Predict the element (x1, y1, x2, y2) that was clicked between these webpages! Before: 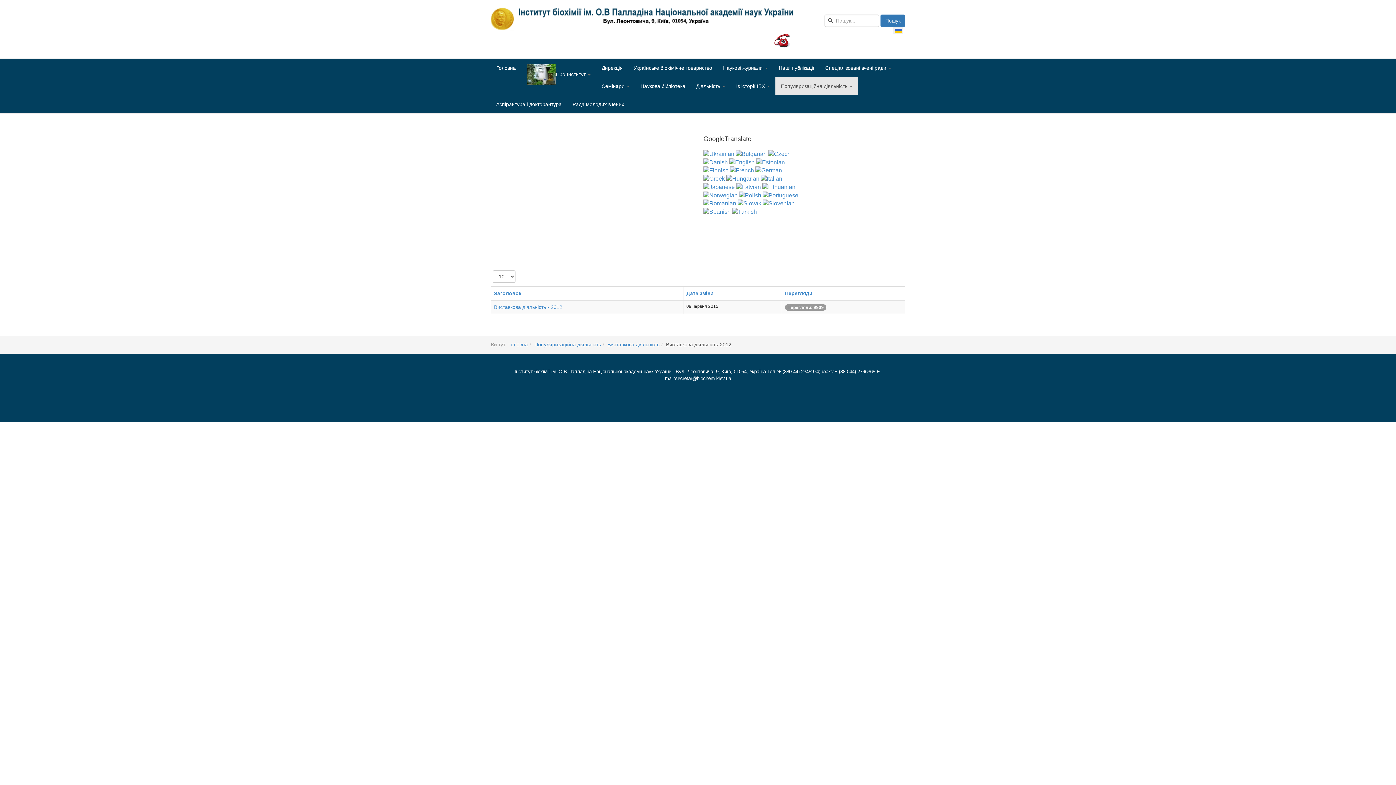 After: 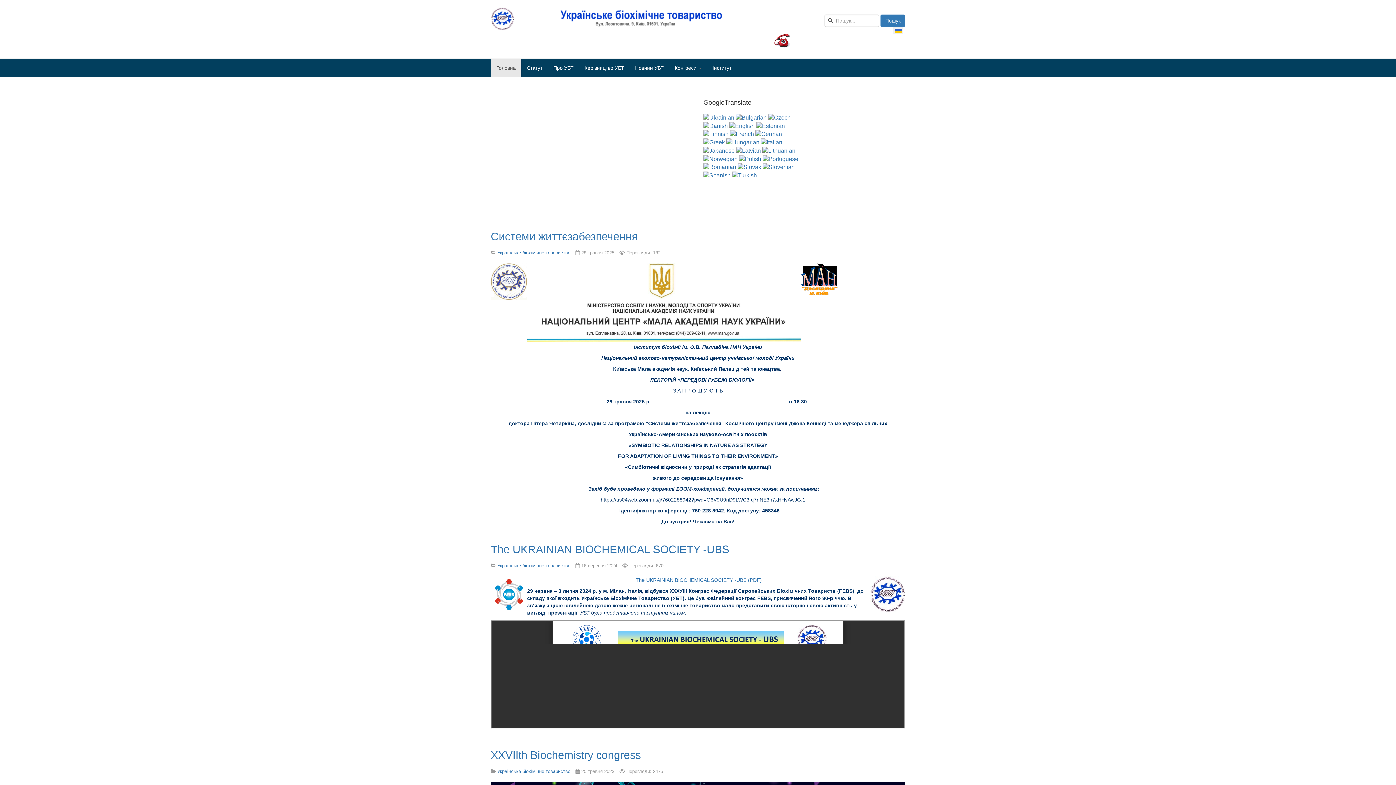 Action: label: Українське біохімічне товариство bbox: (628, 58, 717, 77)